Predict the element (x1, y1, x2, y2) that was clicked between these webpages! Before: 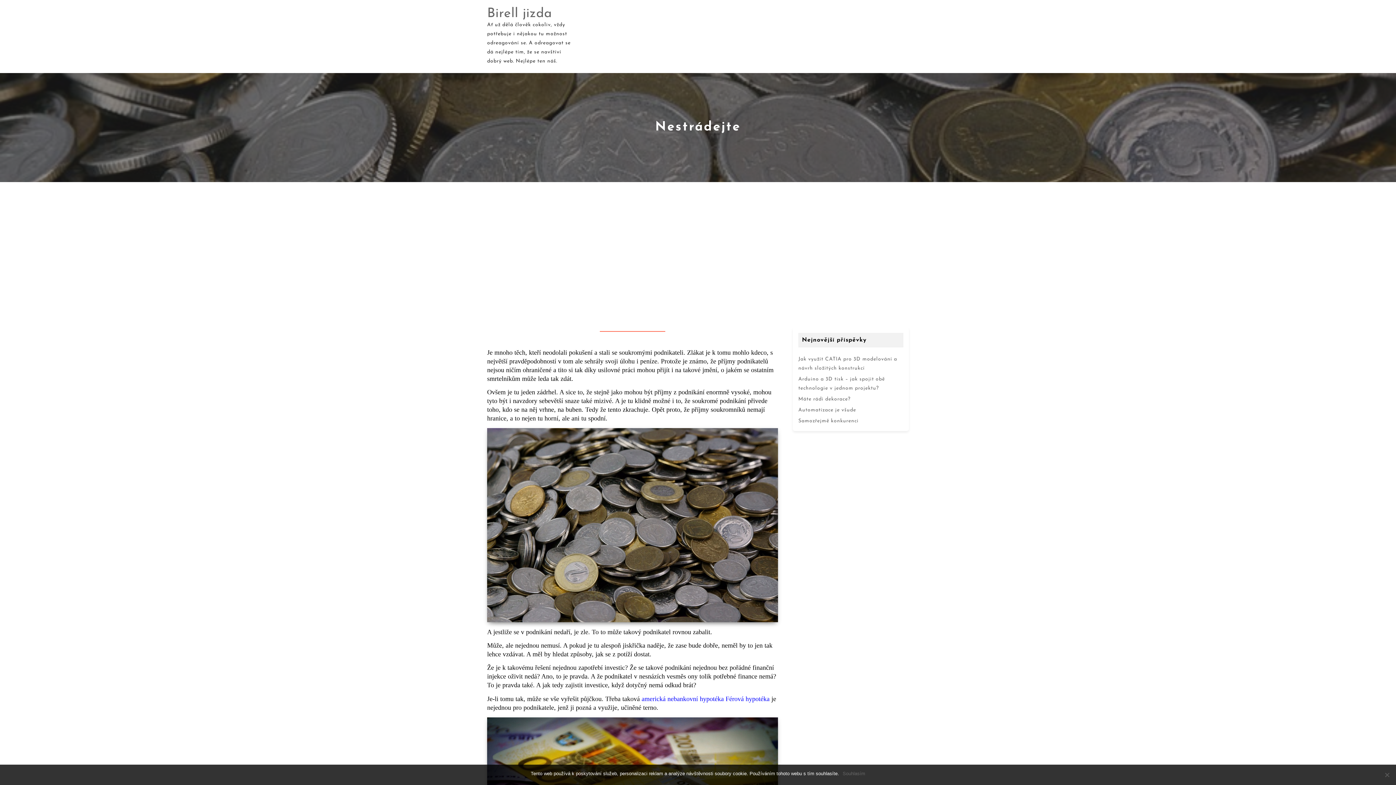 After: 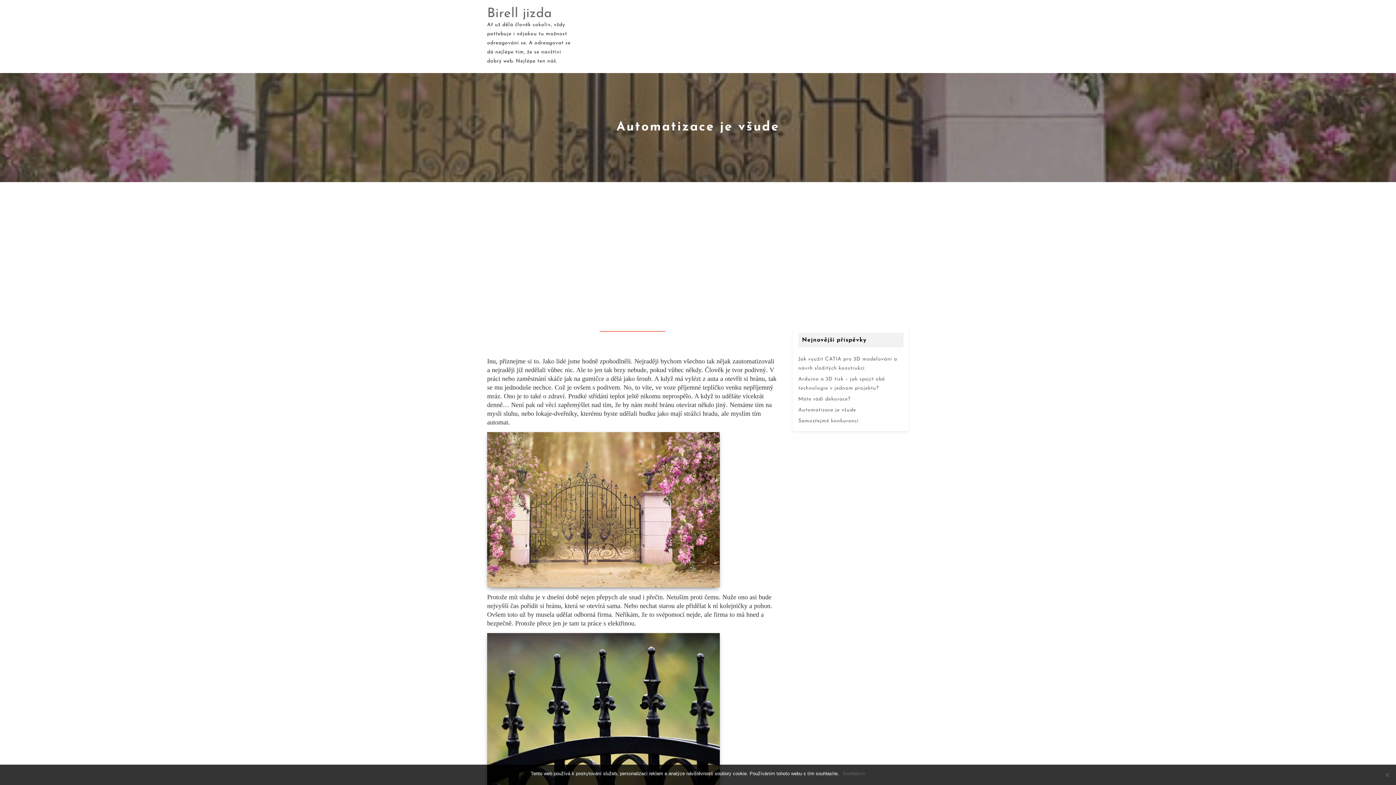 Action: label: Automatizace je všude bbox: (798, 407, 856, 413)